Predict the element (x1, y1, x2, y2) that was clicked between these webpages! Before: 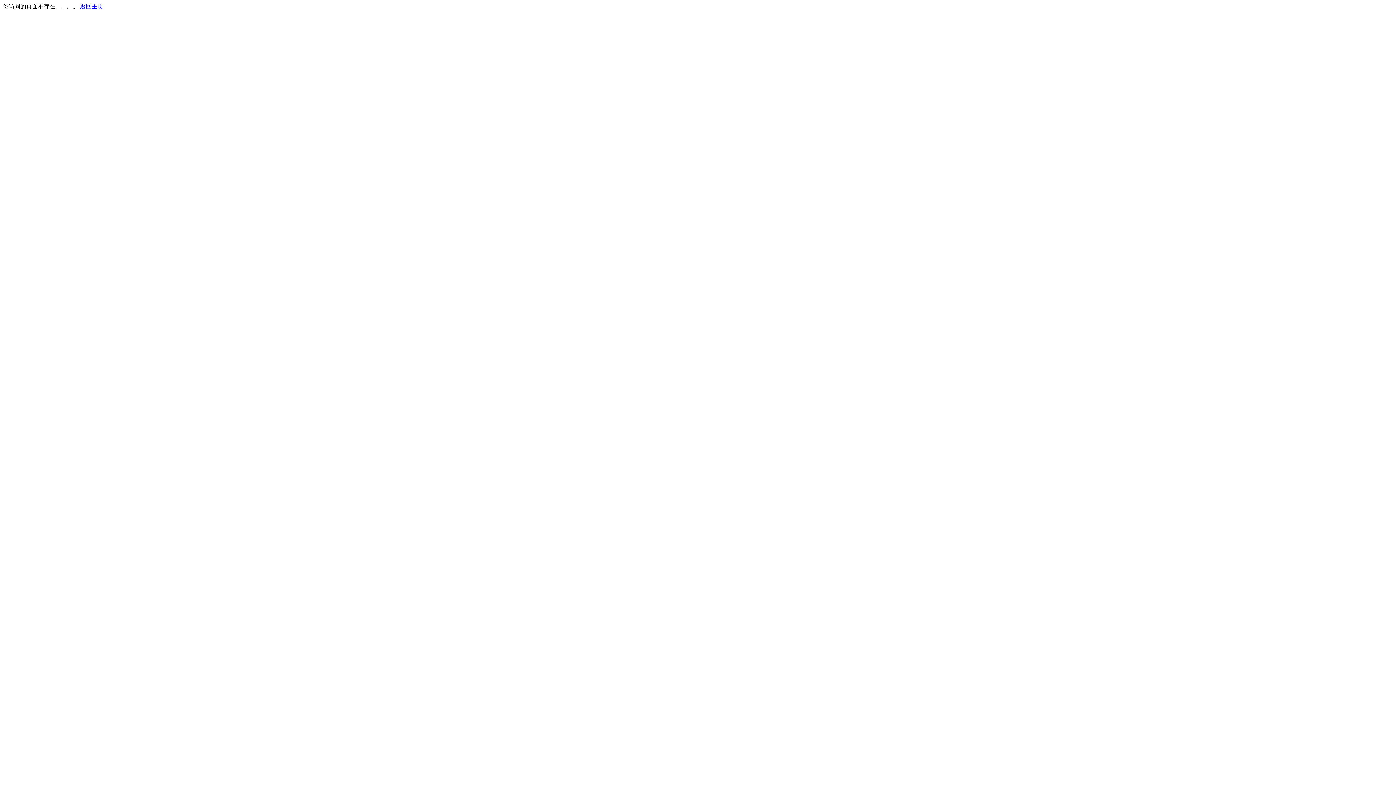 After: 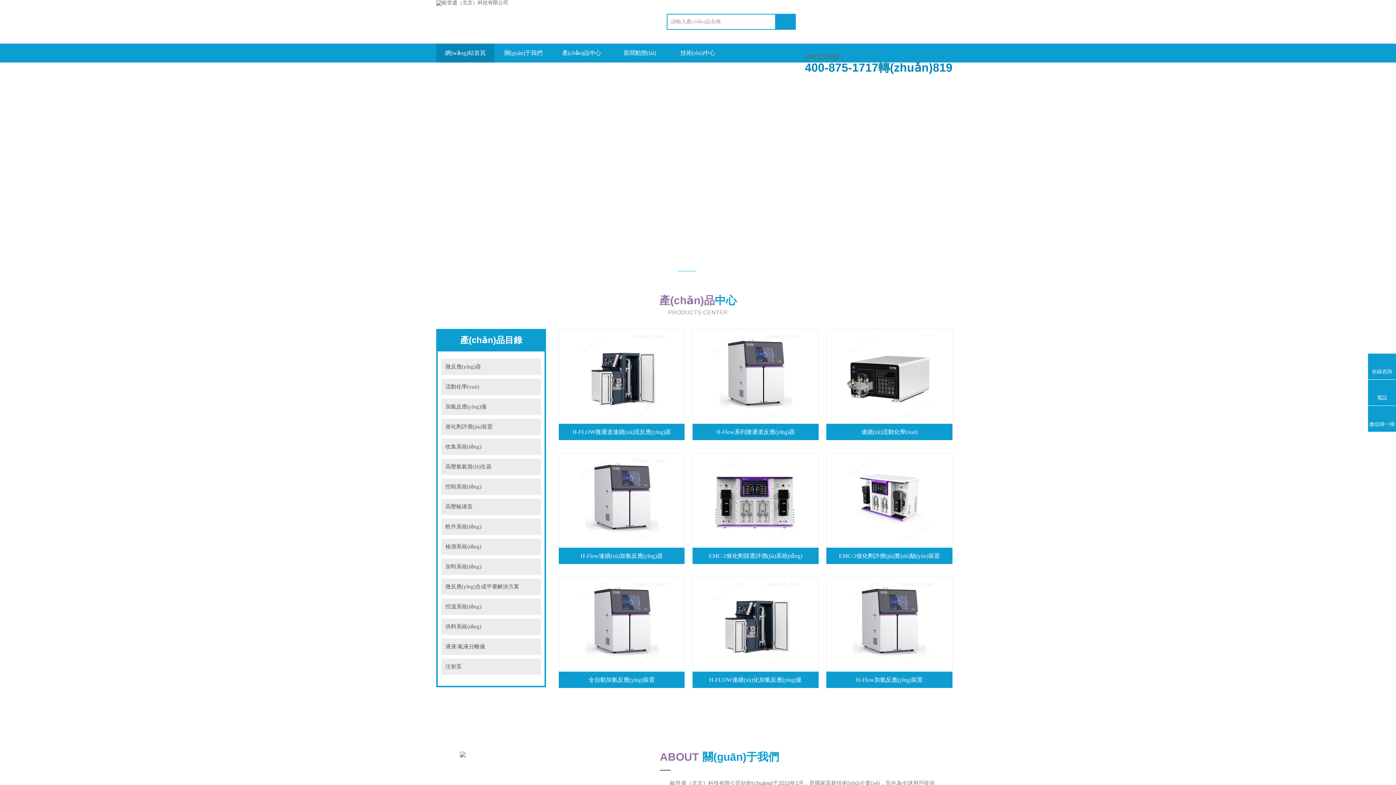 Action: label: 返回主页 bbox: (80, 3, 103, 9)